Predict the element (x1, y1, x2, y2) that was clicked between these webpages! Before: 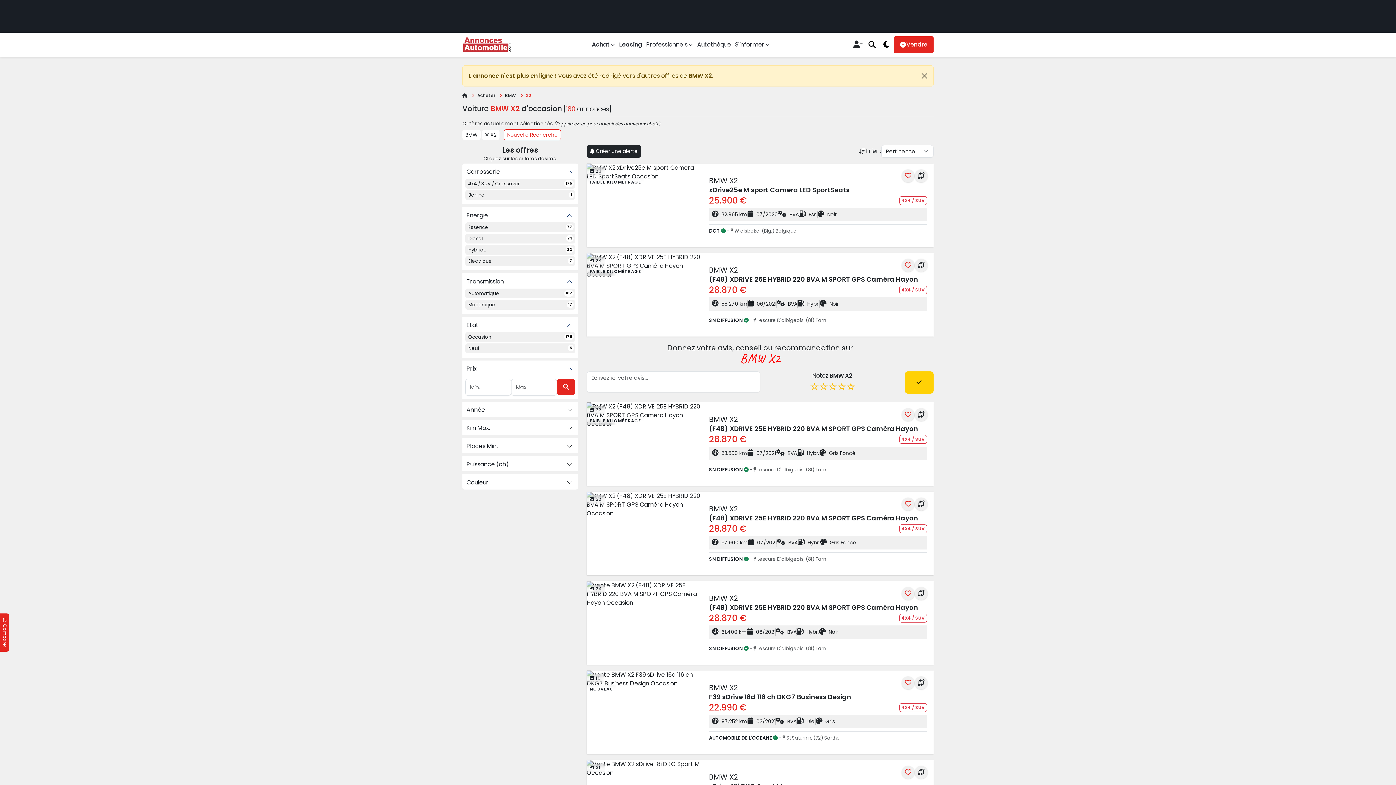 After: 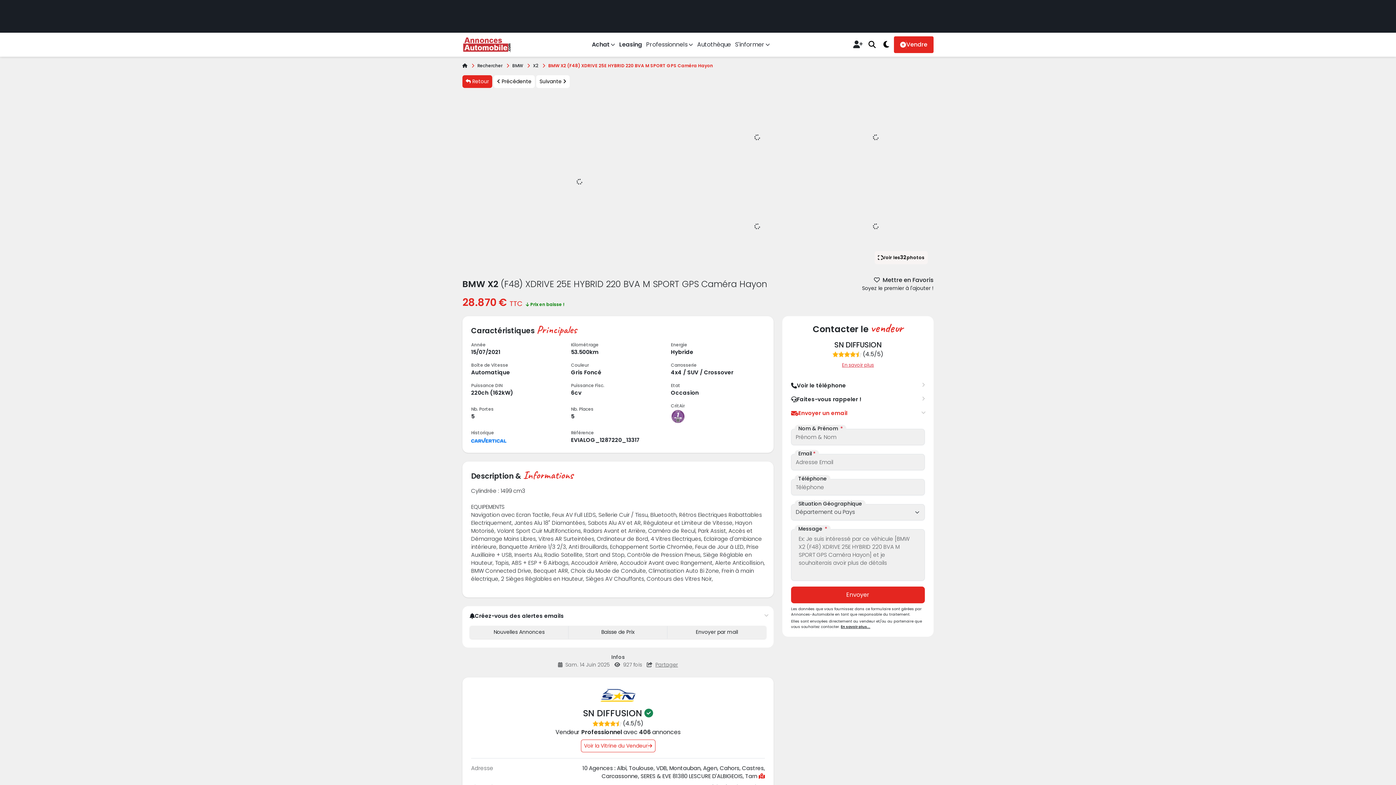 Action: bbox: (709, 414, 927, 433) label: BMW X2
(F48) XDRIVE 25E HYBRID 220 BVA M SPORT GPS Caméra Hayon